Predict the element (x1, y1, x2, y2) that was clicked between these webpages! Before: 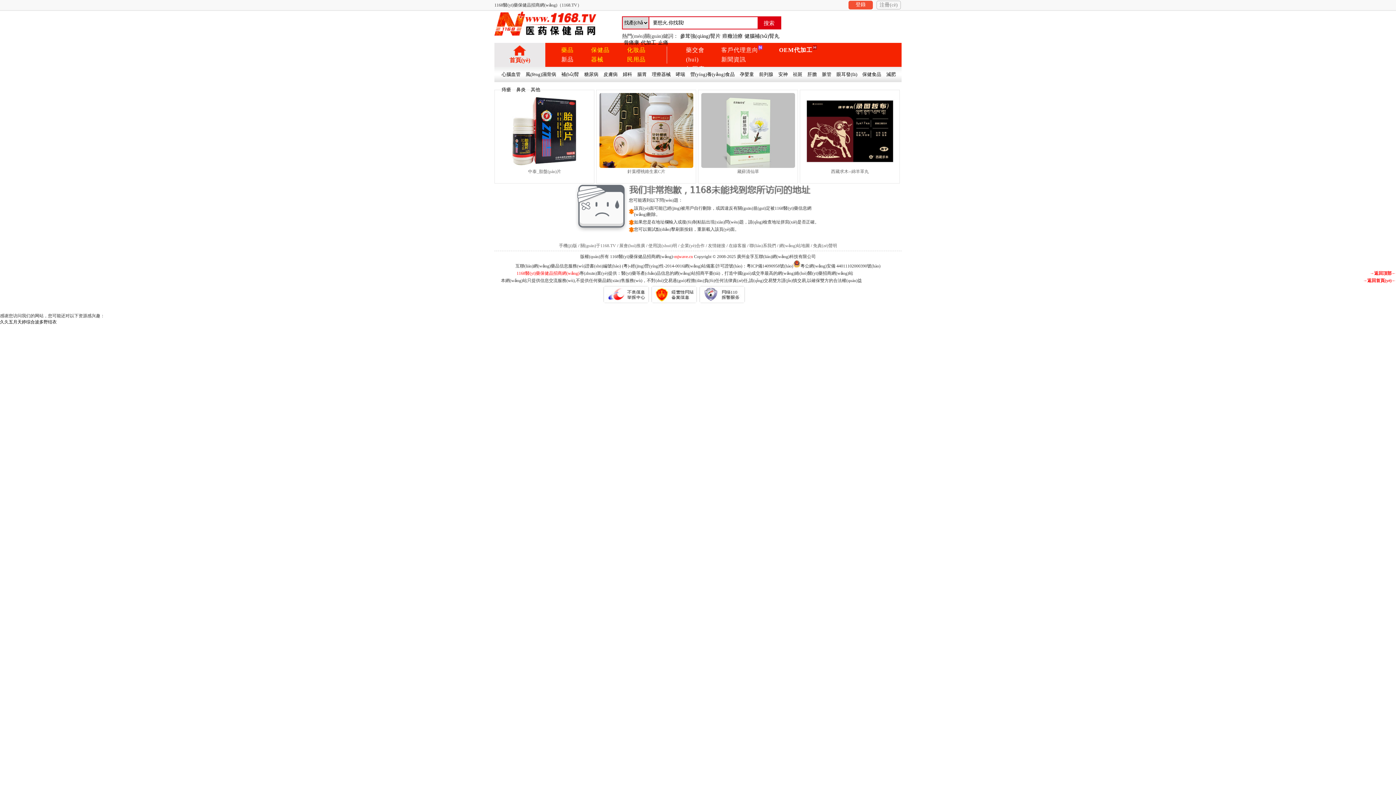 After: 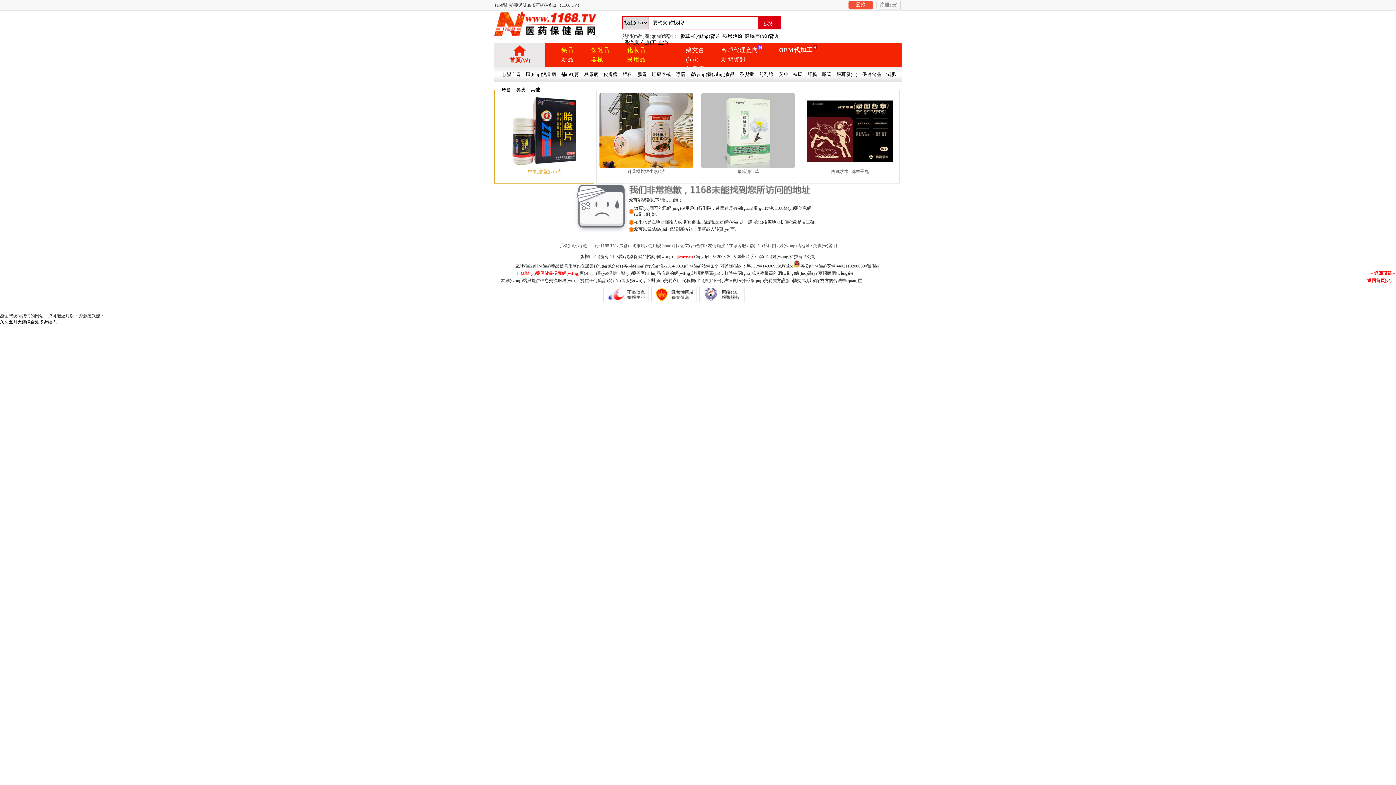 Action: label: 中泰_胎盤(pán)片 bbox: (494, 89, 594, 183)